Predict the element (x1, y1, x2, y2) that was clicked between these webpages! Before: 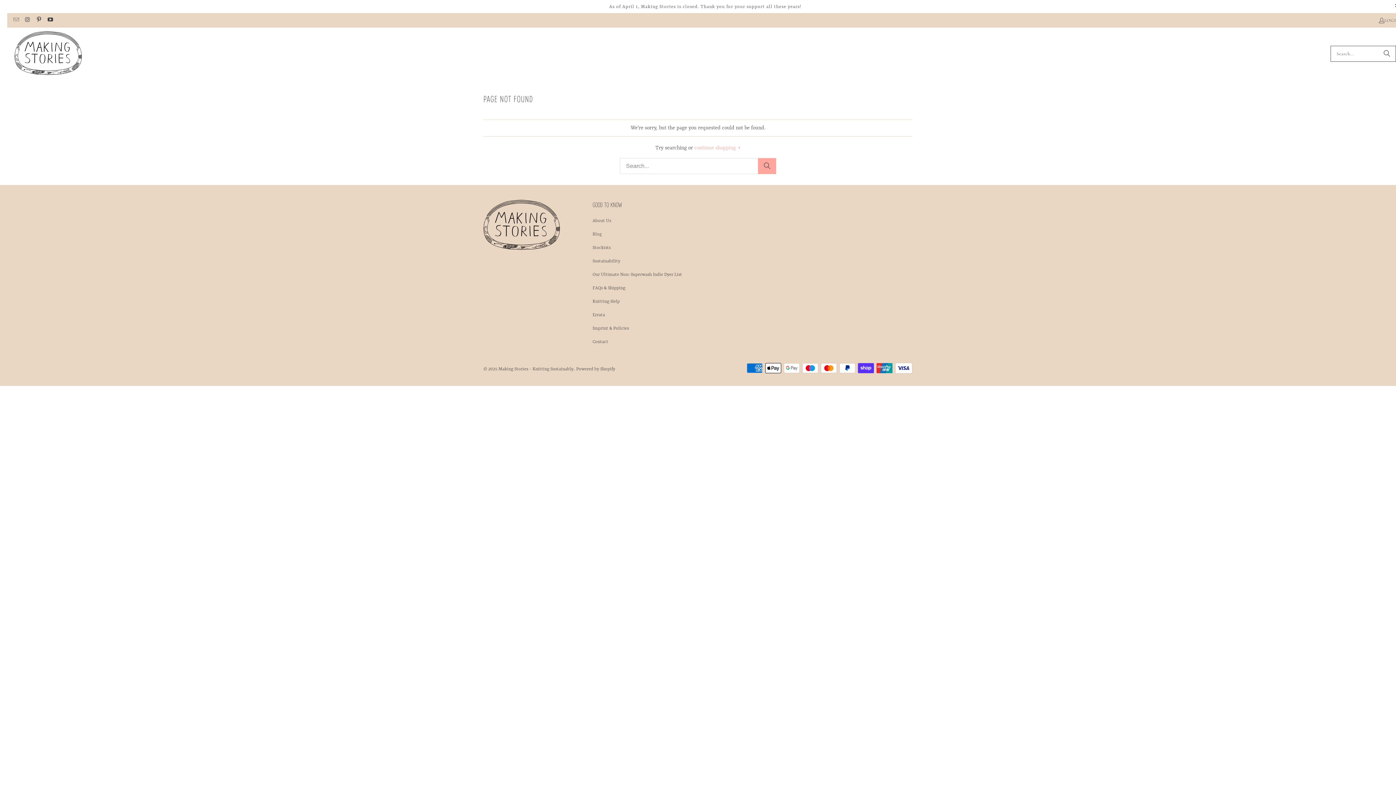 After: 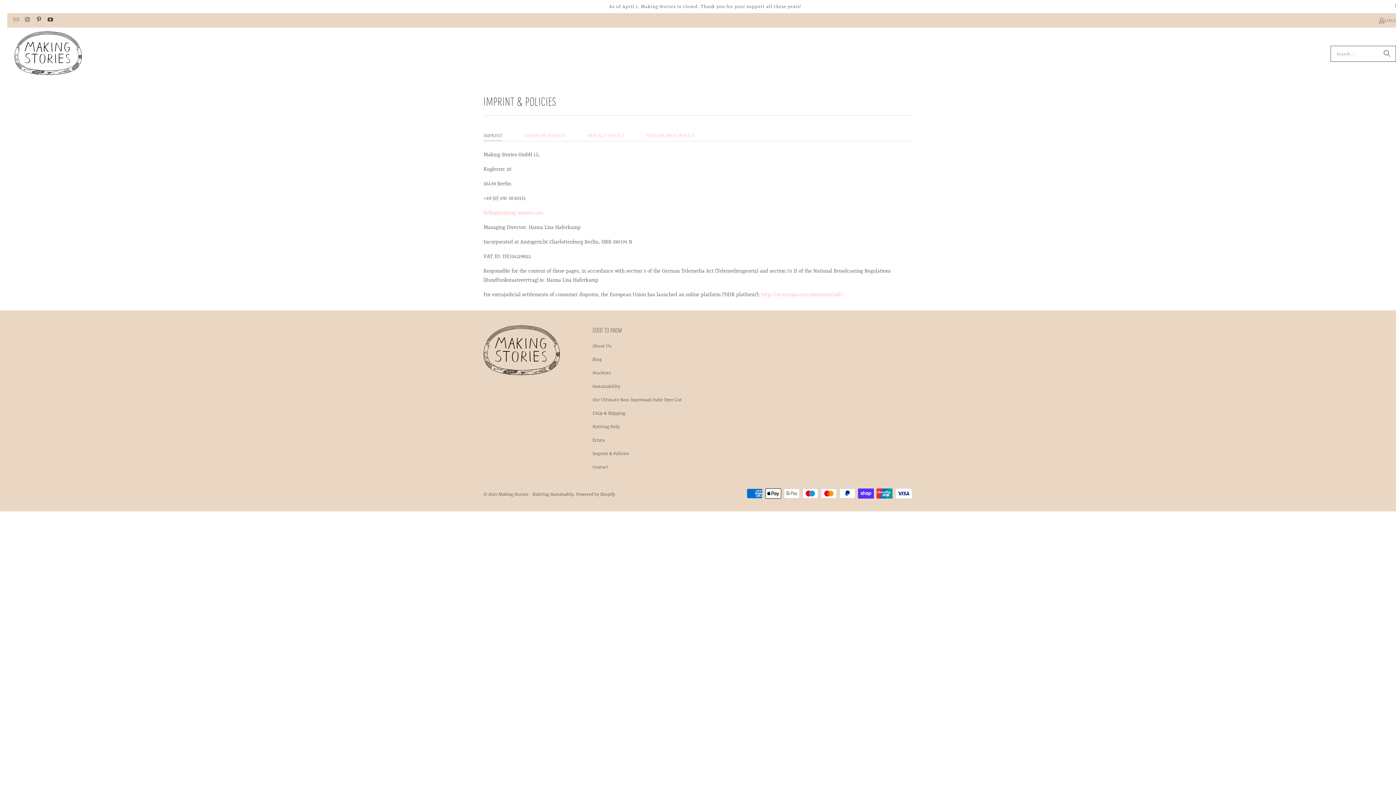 Action: bbox: (592, 326, 629, 331) label: Imprint & Policies